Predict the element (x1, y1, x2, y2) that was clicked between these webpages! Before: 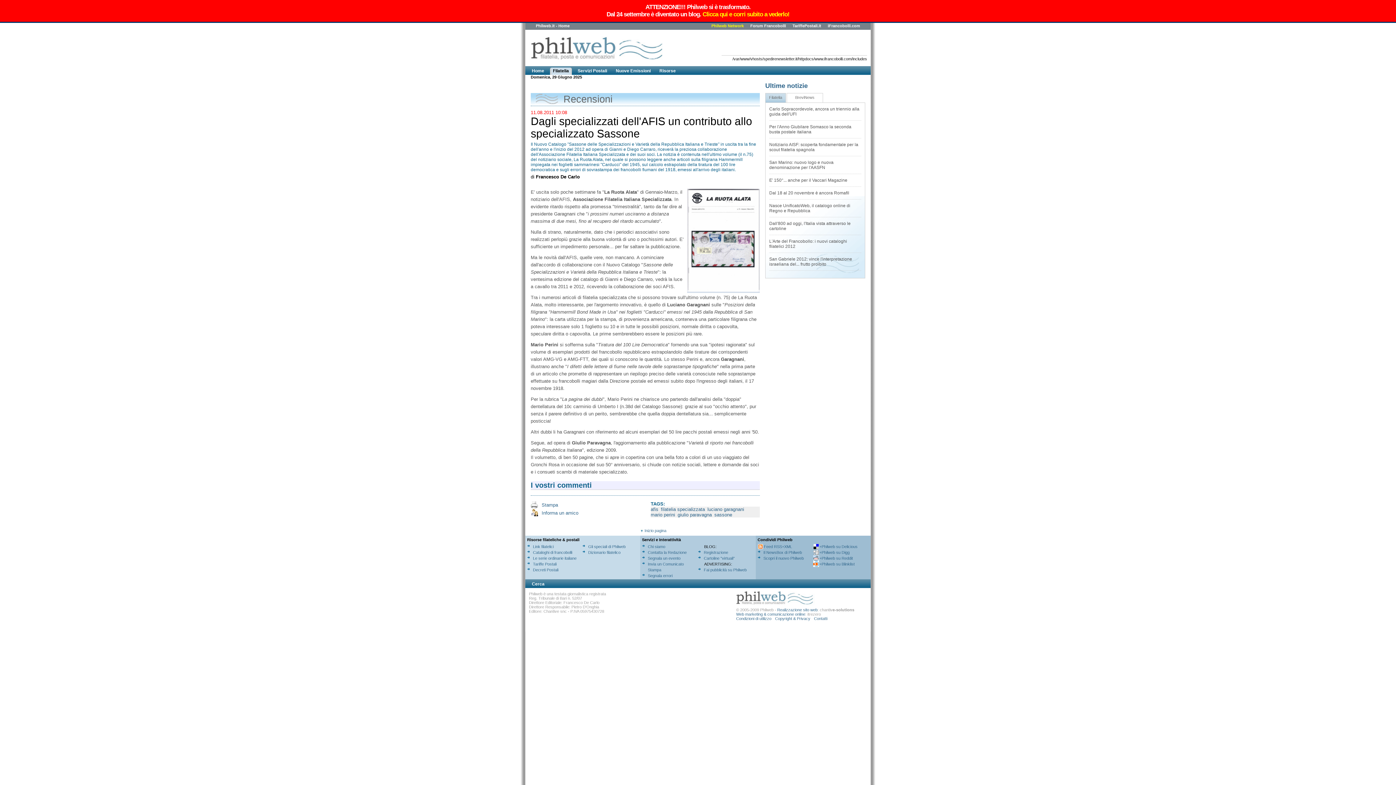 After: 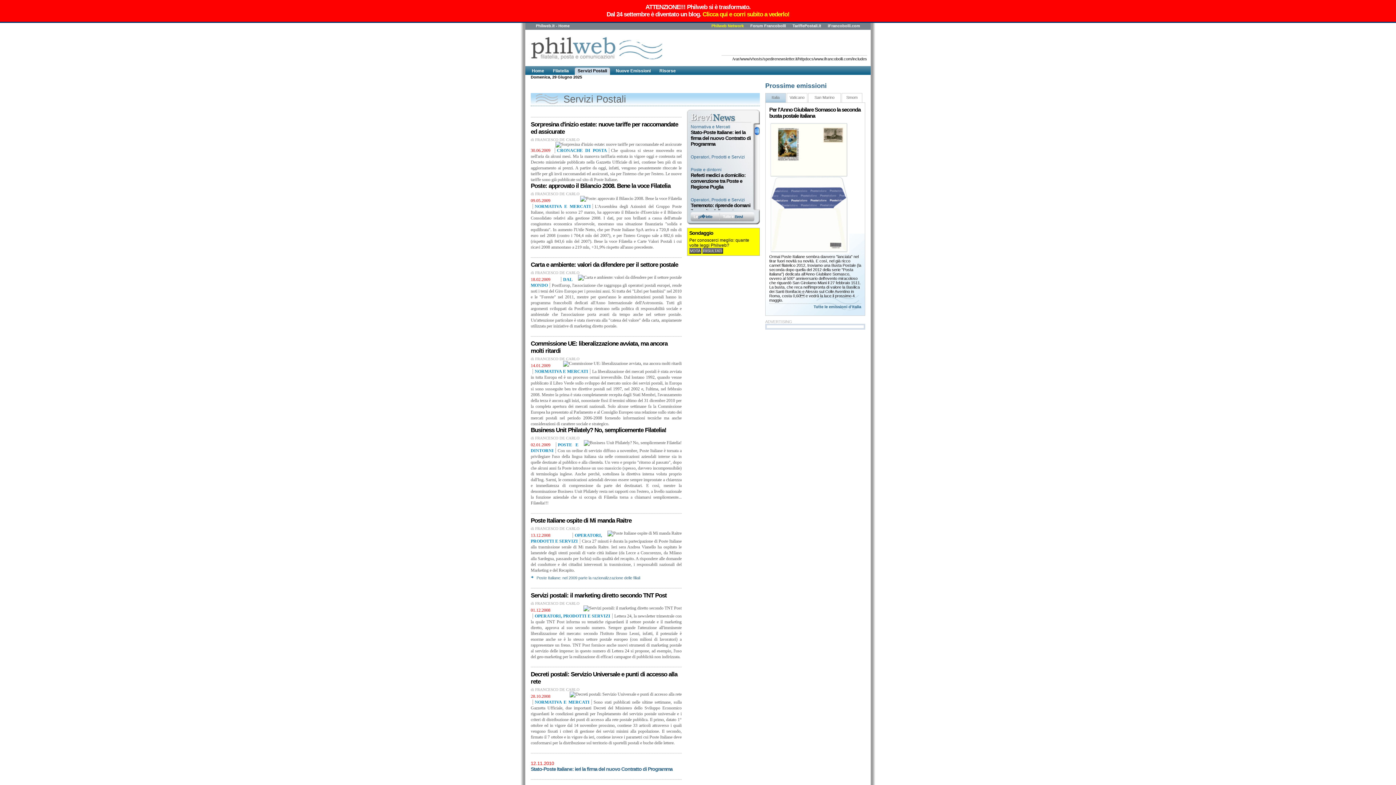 Action: label: Servizi Postali bbox: (574, 67, 610, 74)